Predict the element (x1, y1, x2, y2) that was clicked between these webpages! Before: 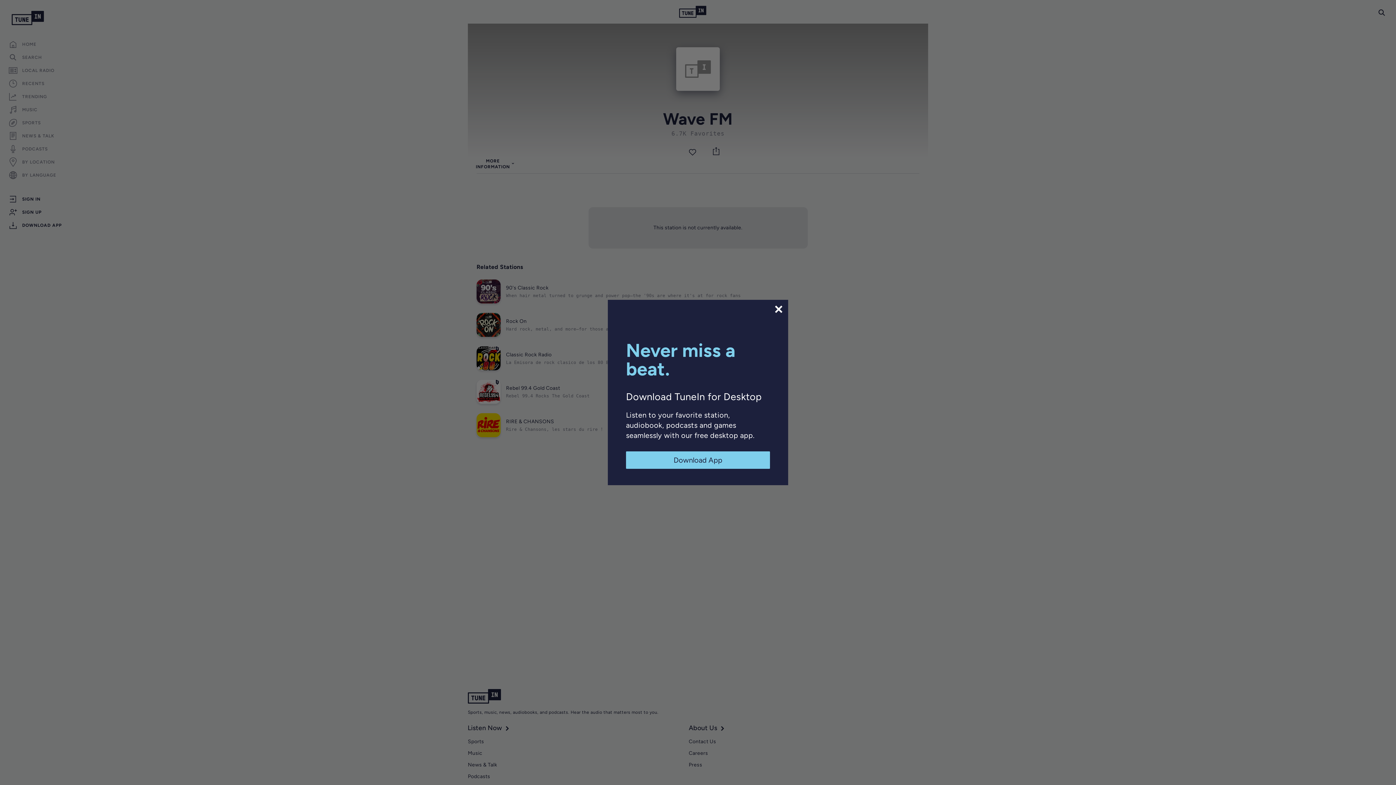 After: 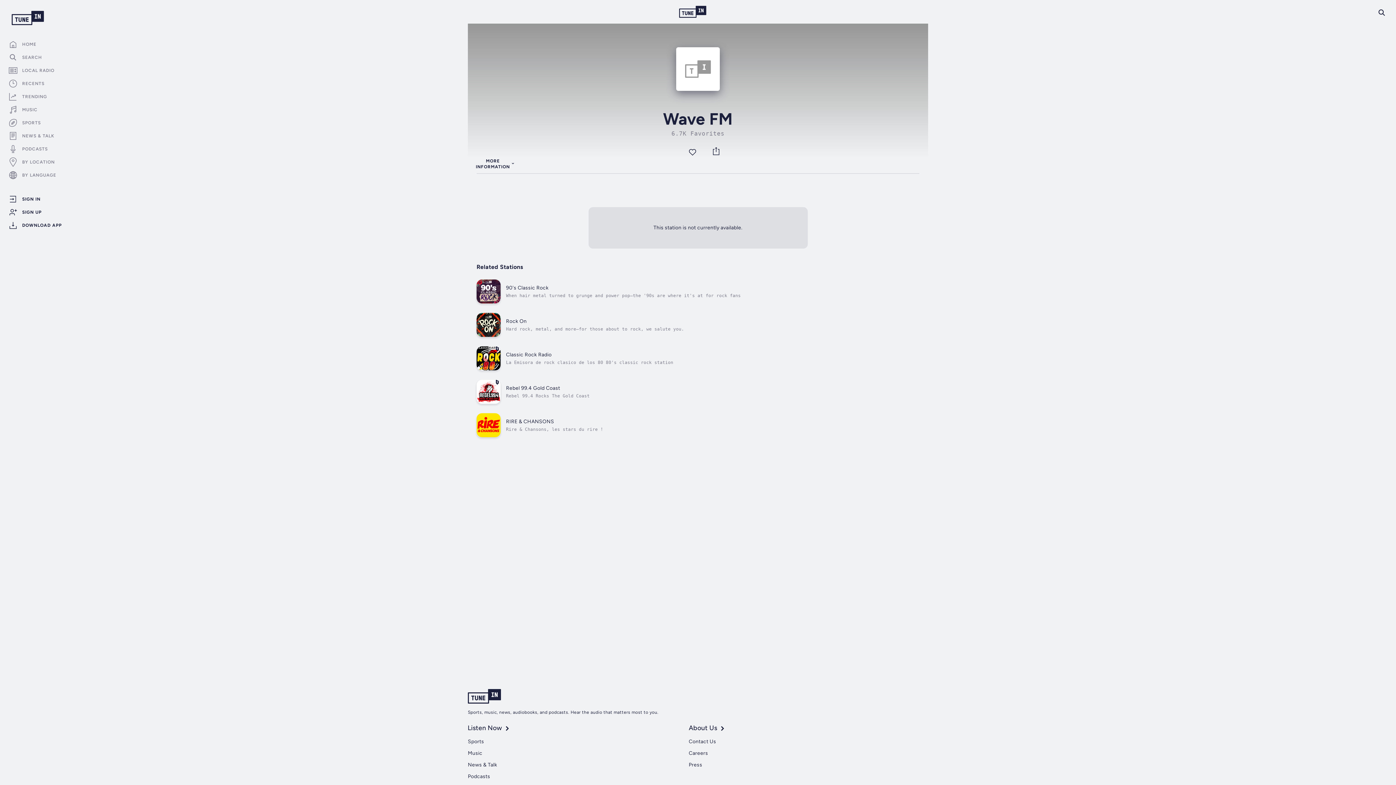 Action: bbox: (773, 304, 784, 314)